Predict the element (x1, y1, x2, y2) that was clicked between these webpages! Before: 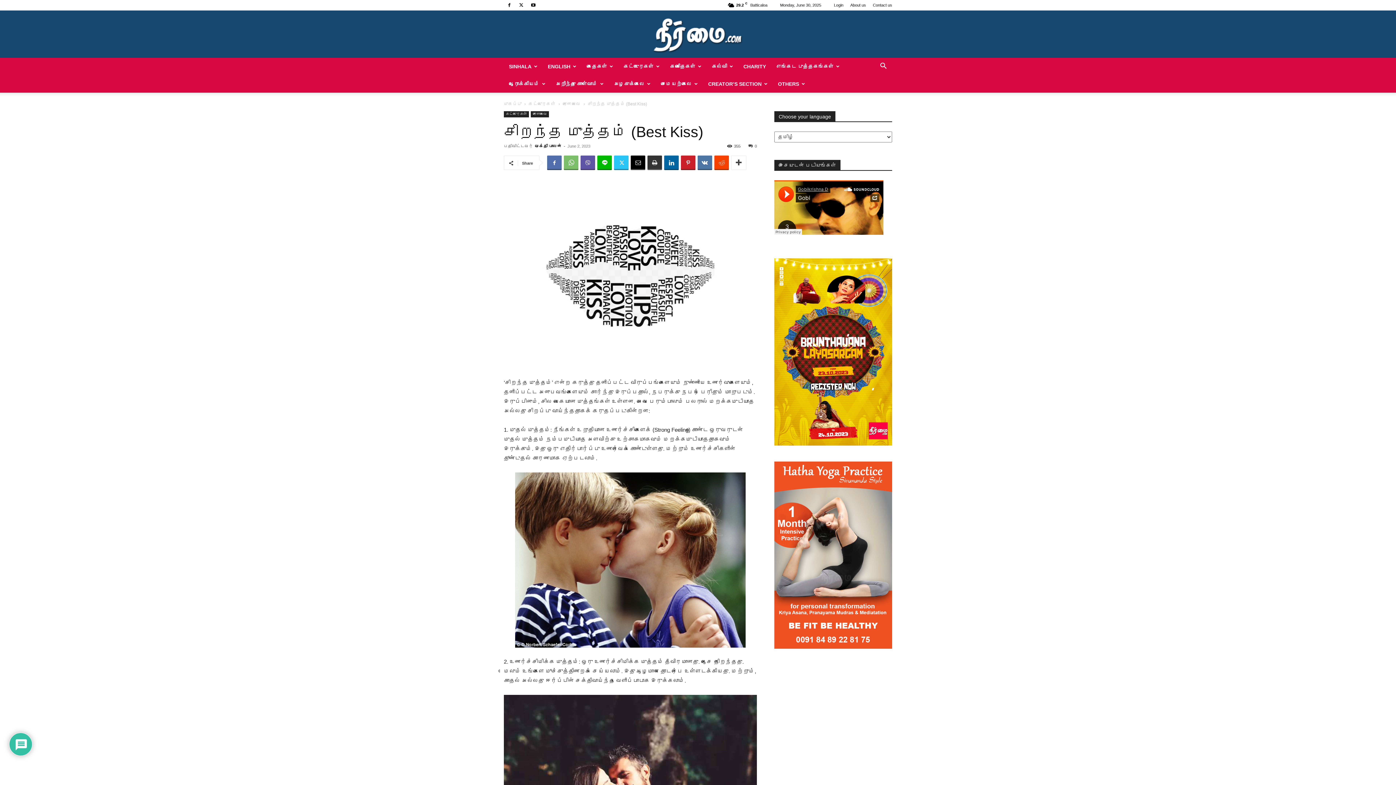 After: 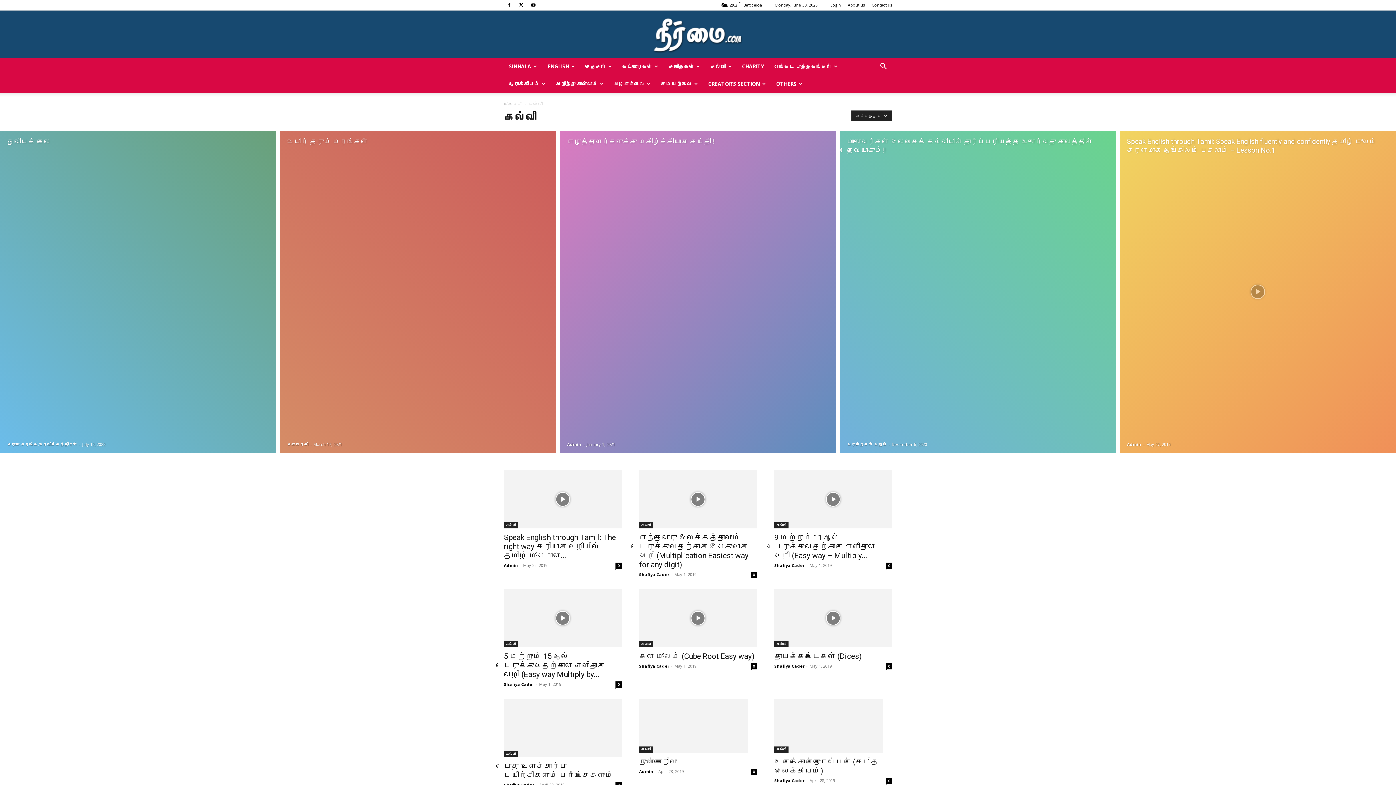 Action: label: கல்வி bbox: (706, 57, 738, 75)